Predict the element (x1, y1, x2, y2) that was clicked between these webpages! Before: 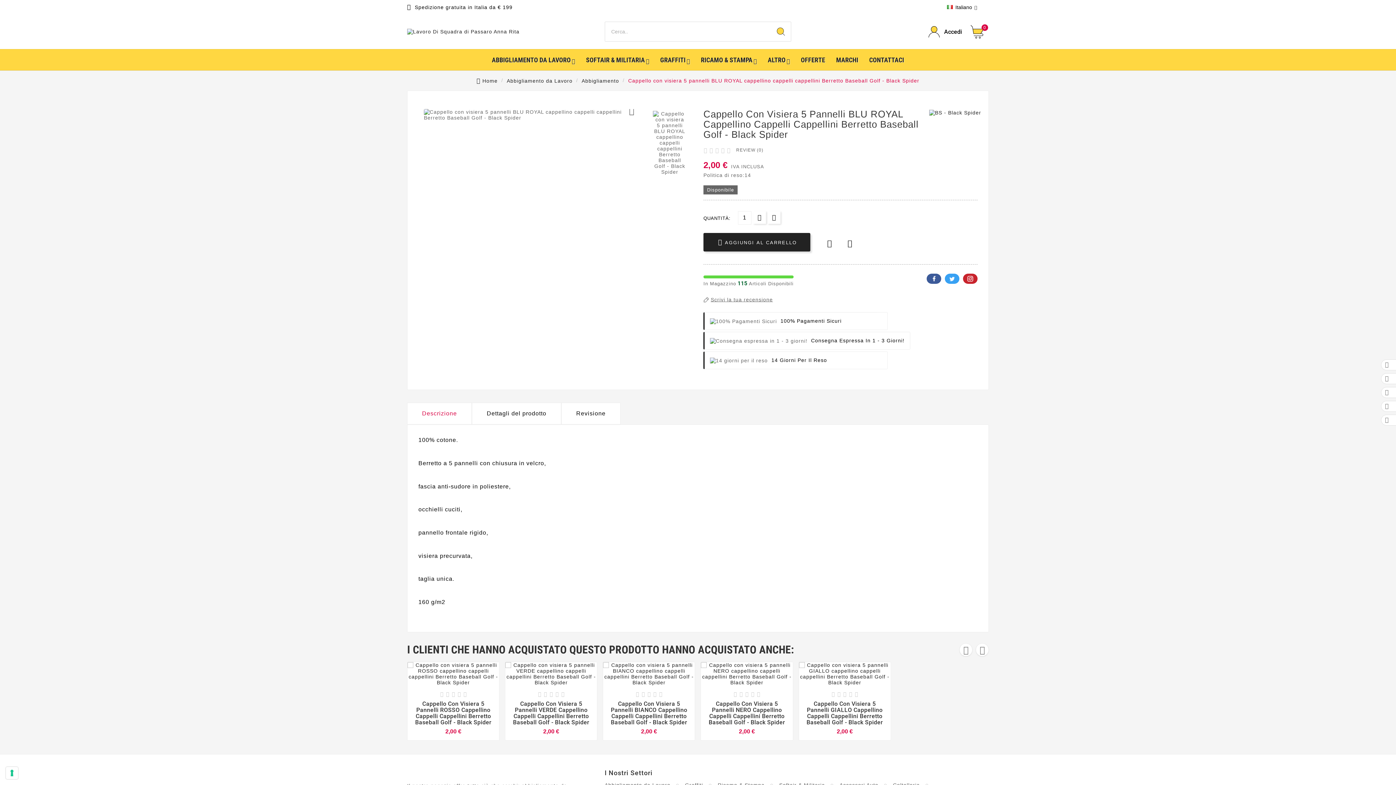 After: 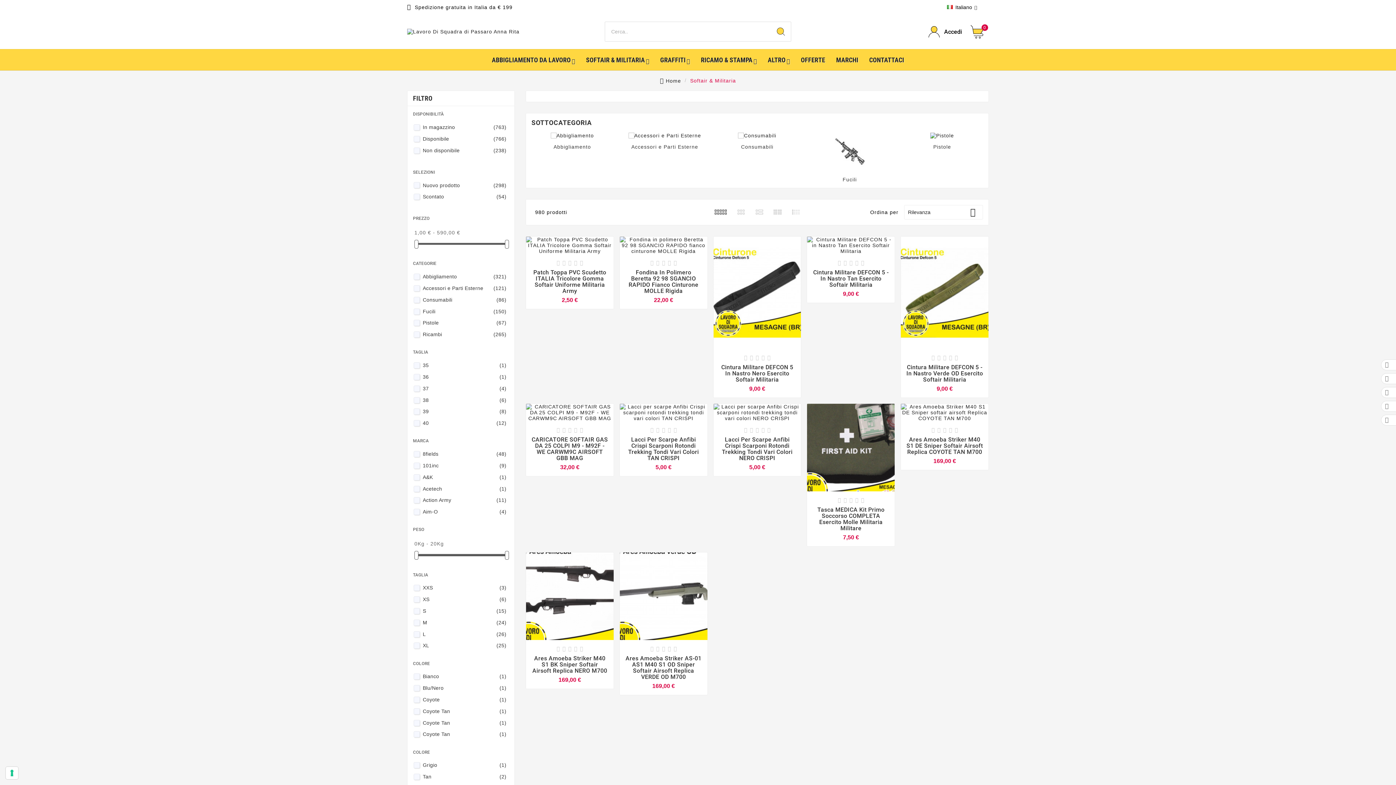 Action: label: SOFTAIR & MILITARIA bbox: (580, 49, 654, 70)